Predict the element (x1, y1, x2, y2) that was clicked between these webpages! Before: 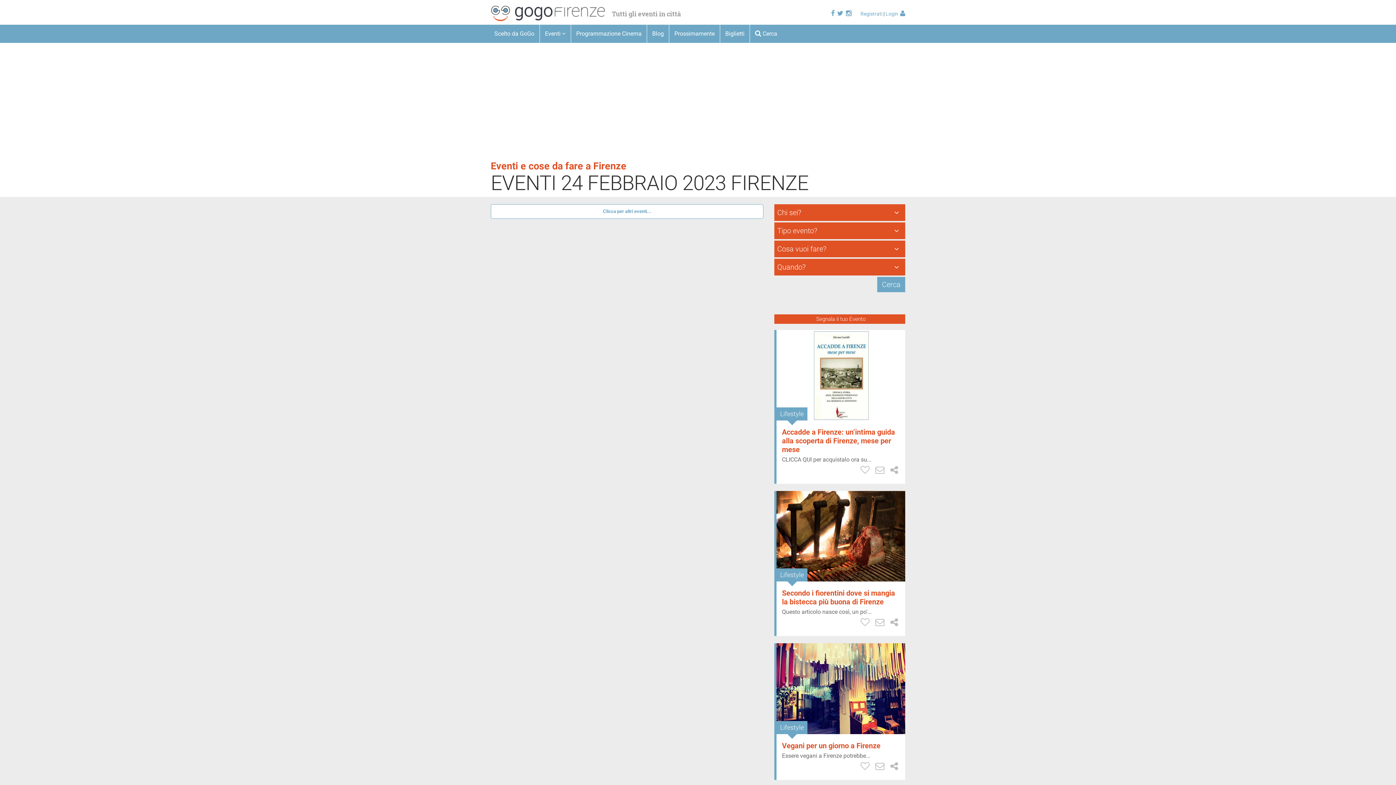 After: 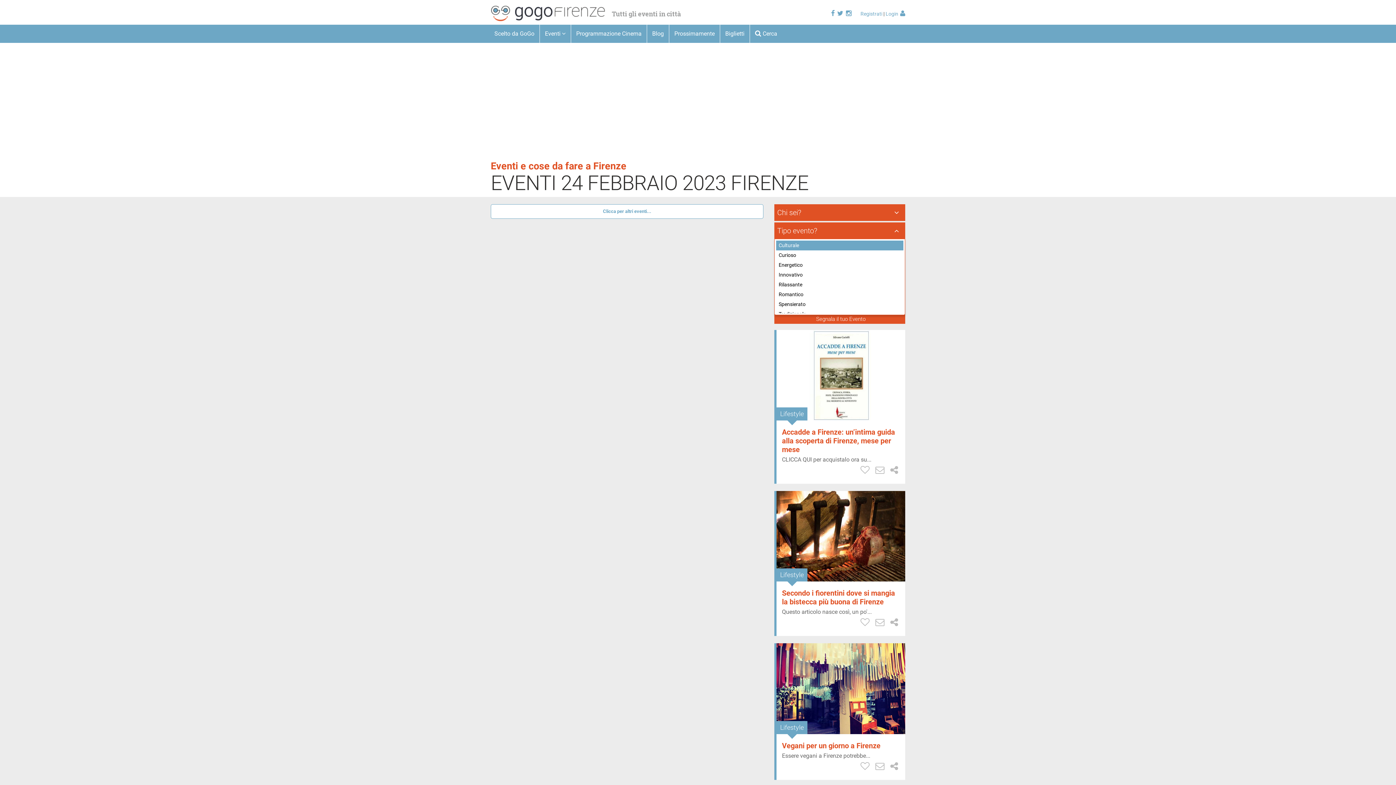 Action: label: Tipo evento? bbox: (774, 222, 905, 239)